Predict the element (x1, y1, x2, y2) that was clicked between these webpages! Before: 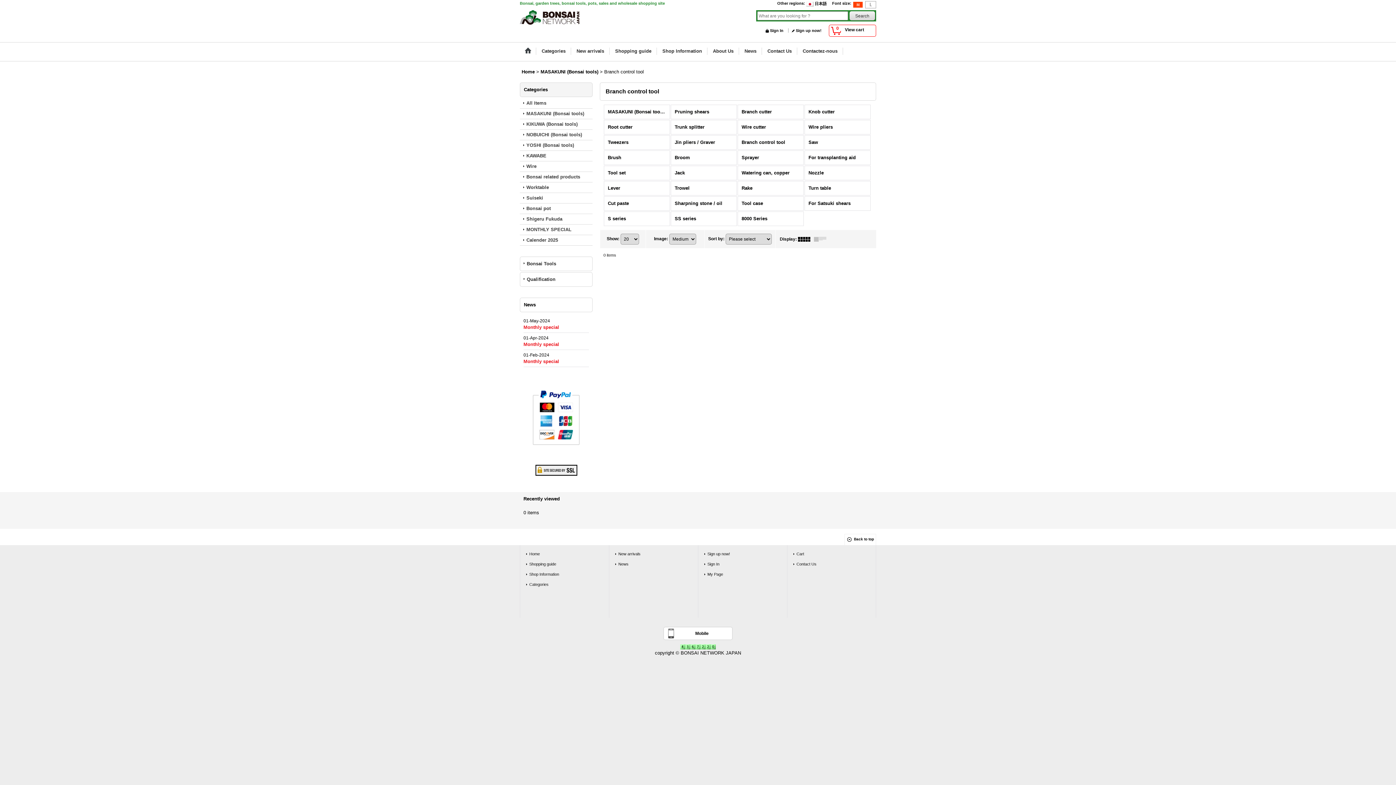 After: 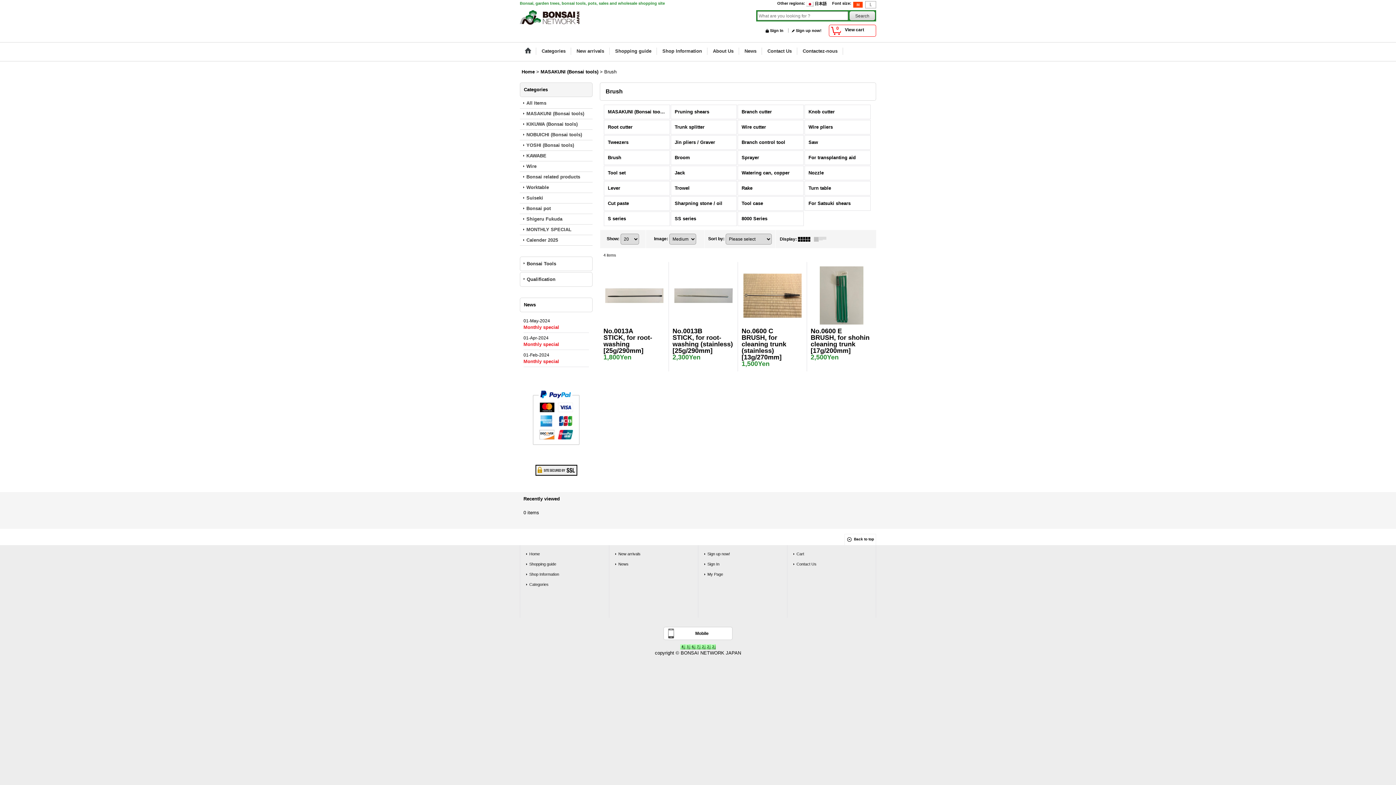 Action: label: Brush bbox: (604, 150, 670, 165)